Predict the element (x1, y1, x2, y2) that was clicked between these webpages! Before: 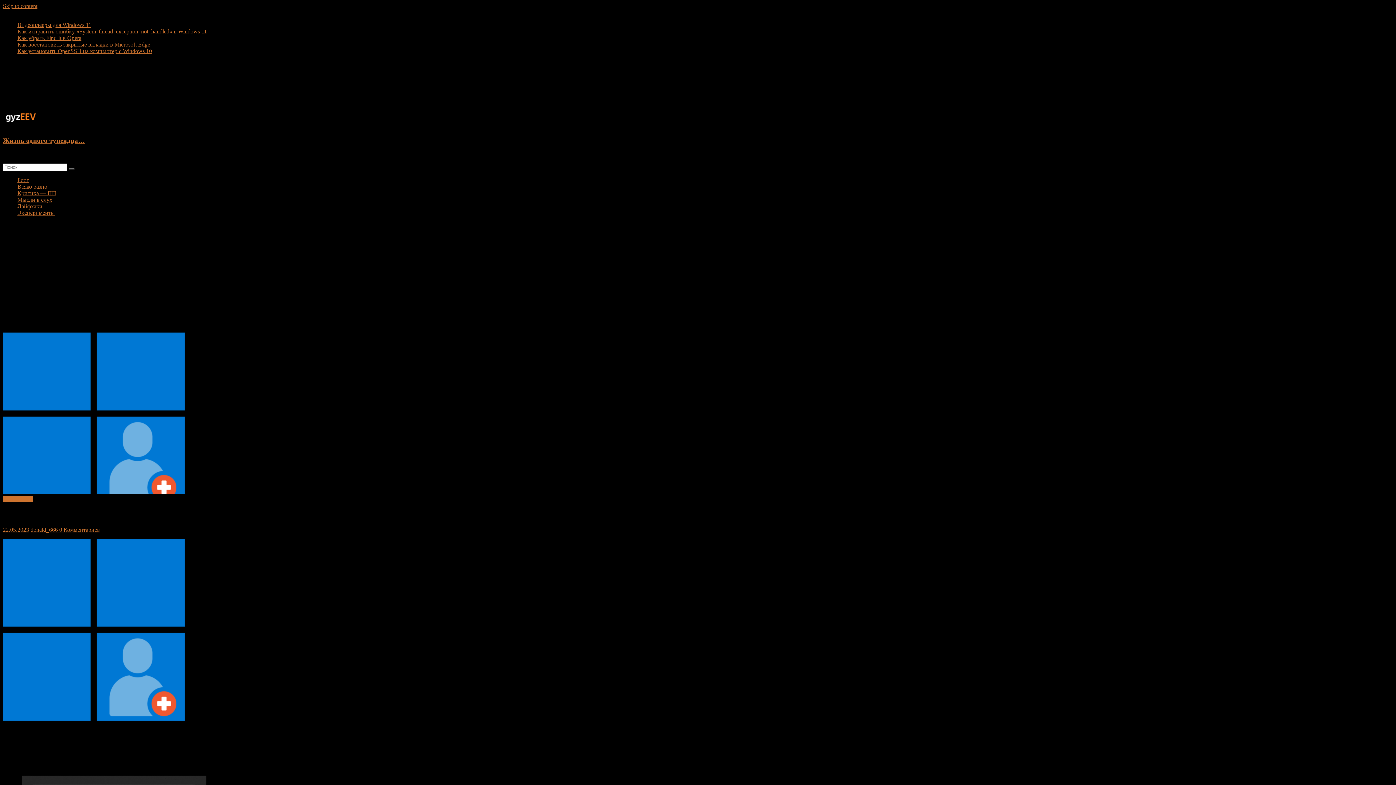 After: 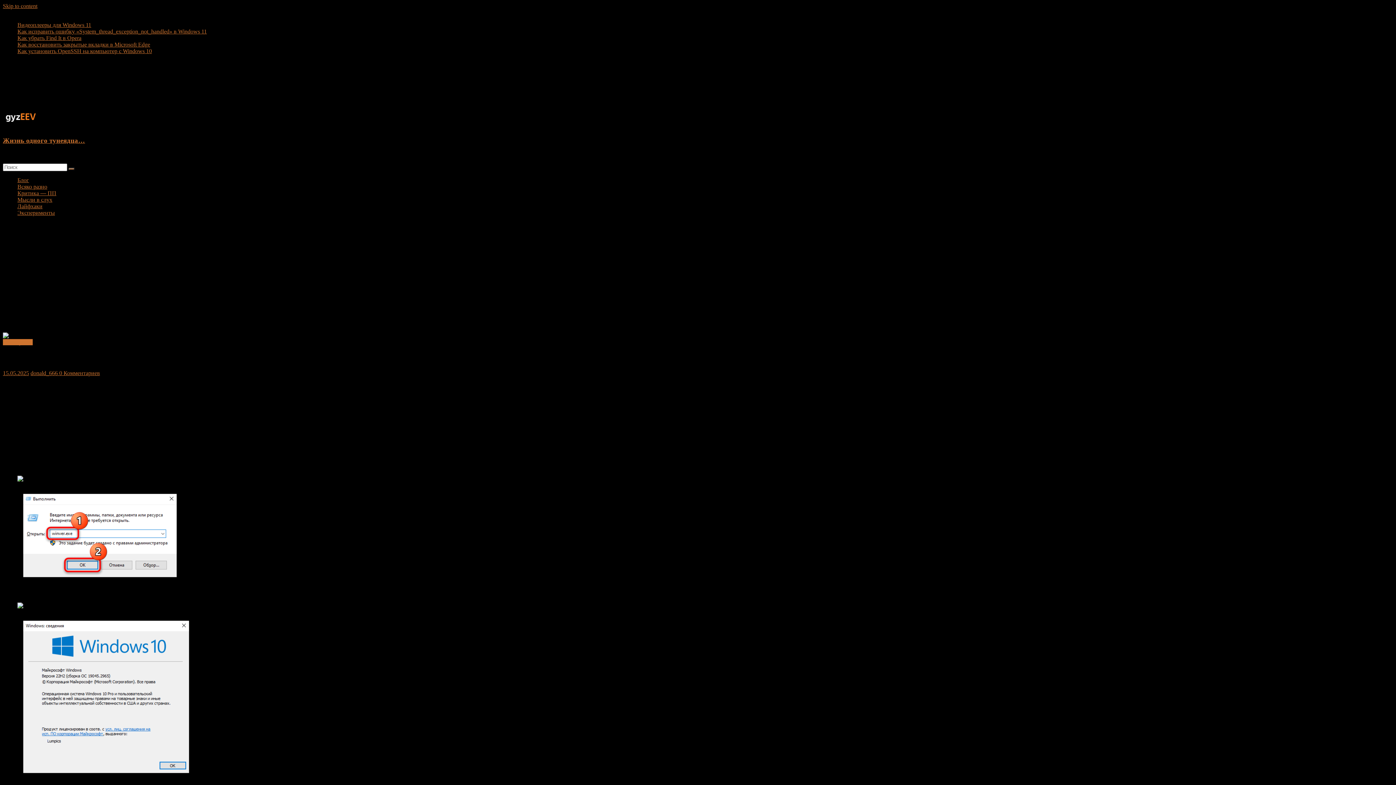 Action: bbox: (17, 48, 152, 54) label: Как установить OpenSSH на компьютер с Windows 10